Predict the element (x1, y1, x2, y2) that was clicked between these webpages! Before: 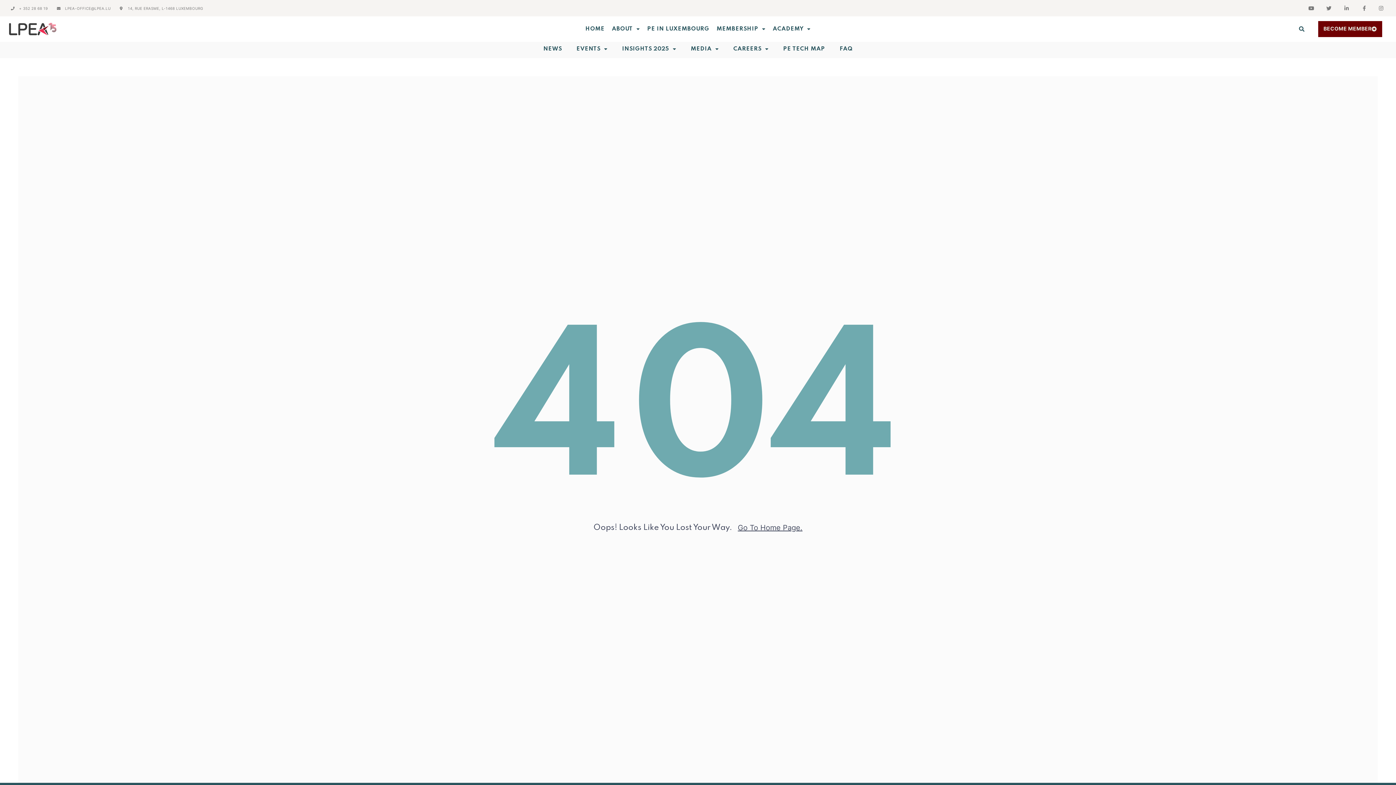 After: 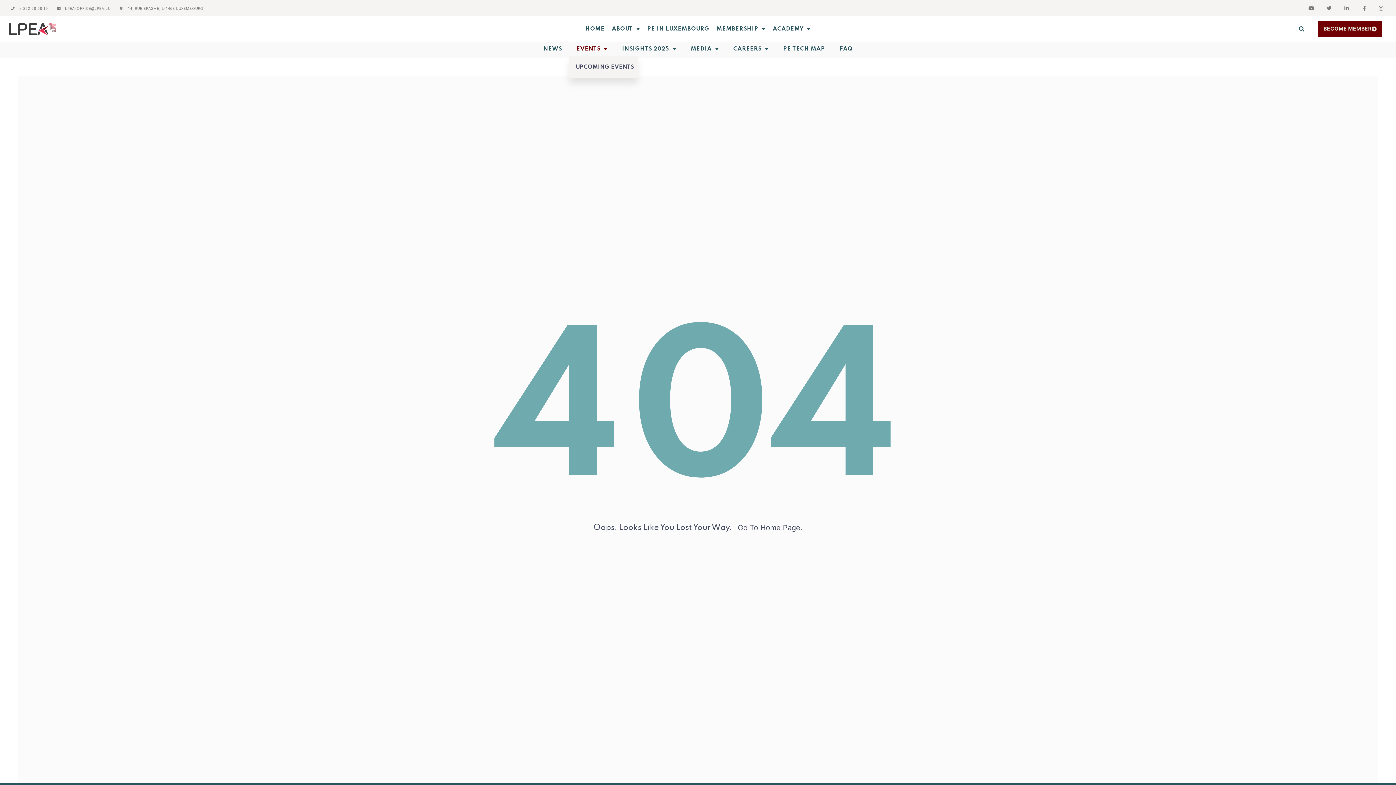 Action: bbox: (569, 43, 615, 54) label: EVENTS